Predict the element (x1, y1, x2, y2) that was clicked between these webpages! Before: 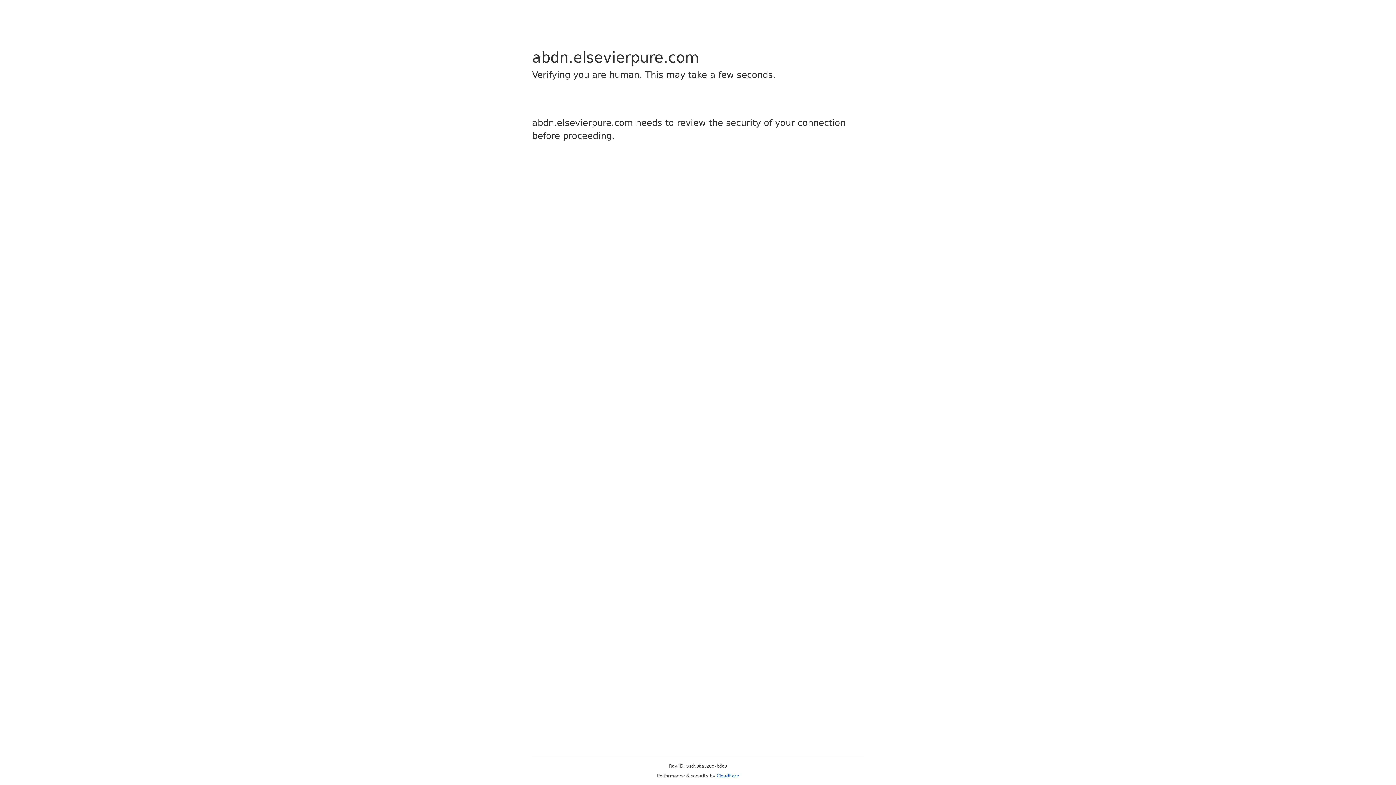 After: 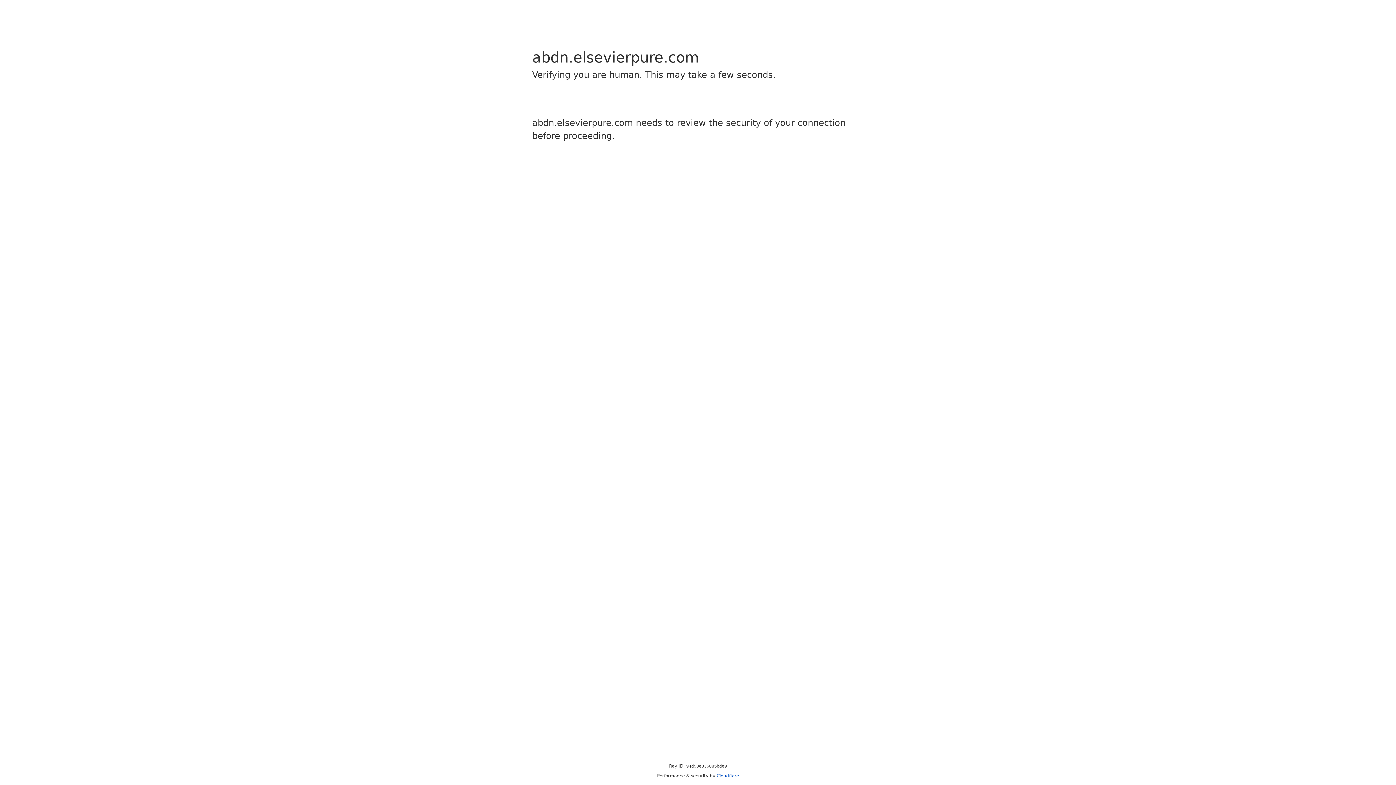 Action: bbox: (716, 773, 739, 778) label: Cloudflare